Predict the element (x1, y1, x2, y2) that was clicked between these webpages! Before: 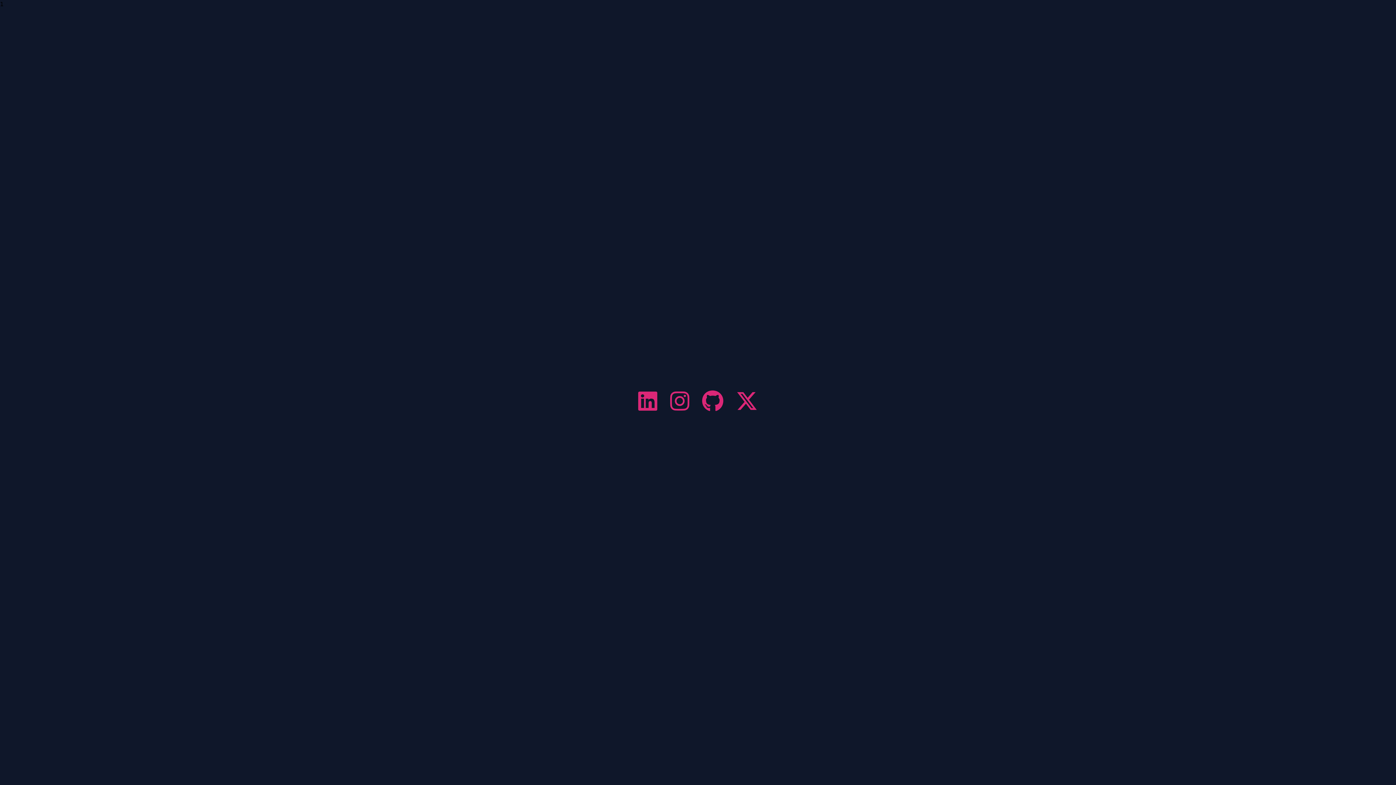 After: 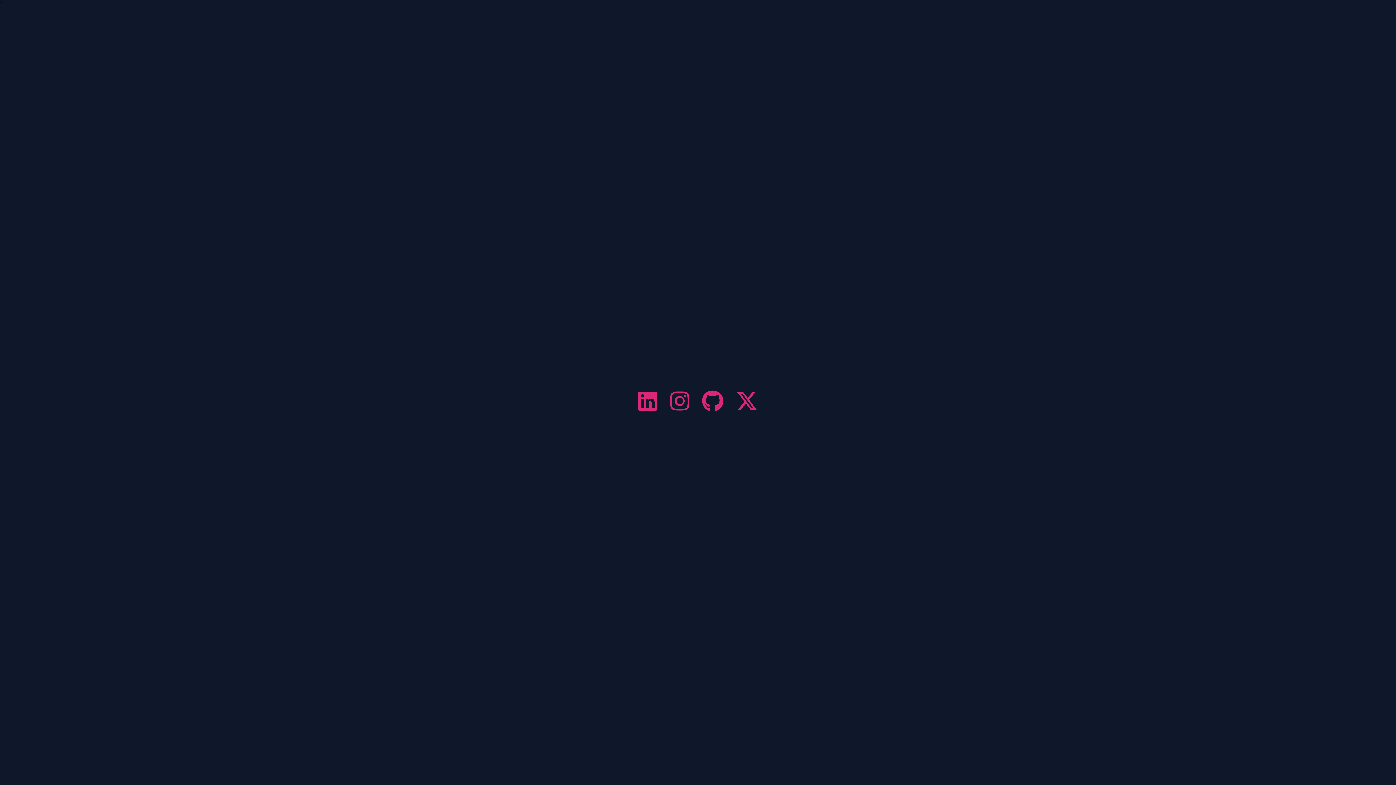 Action: label: Visit my Instagram bbox: (670, 388, 696, 414)